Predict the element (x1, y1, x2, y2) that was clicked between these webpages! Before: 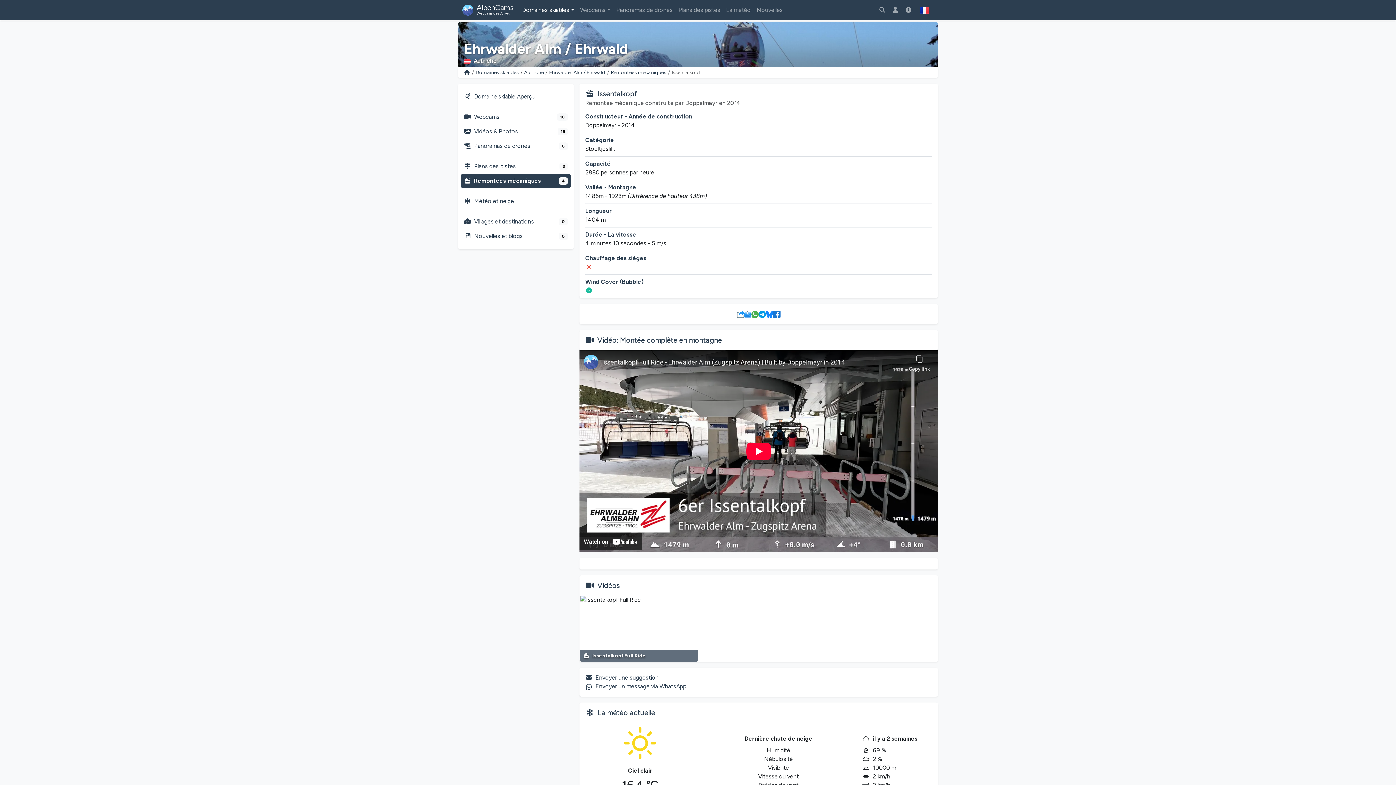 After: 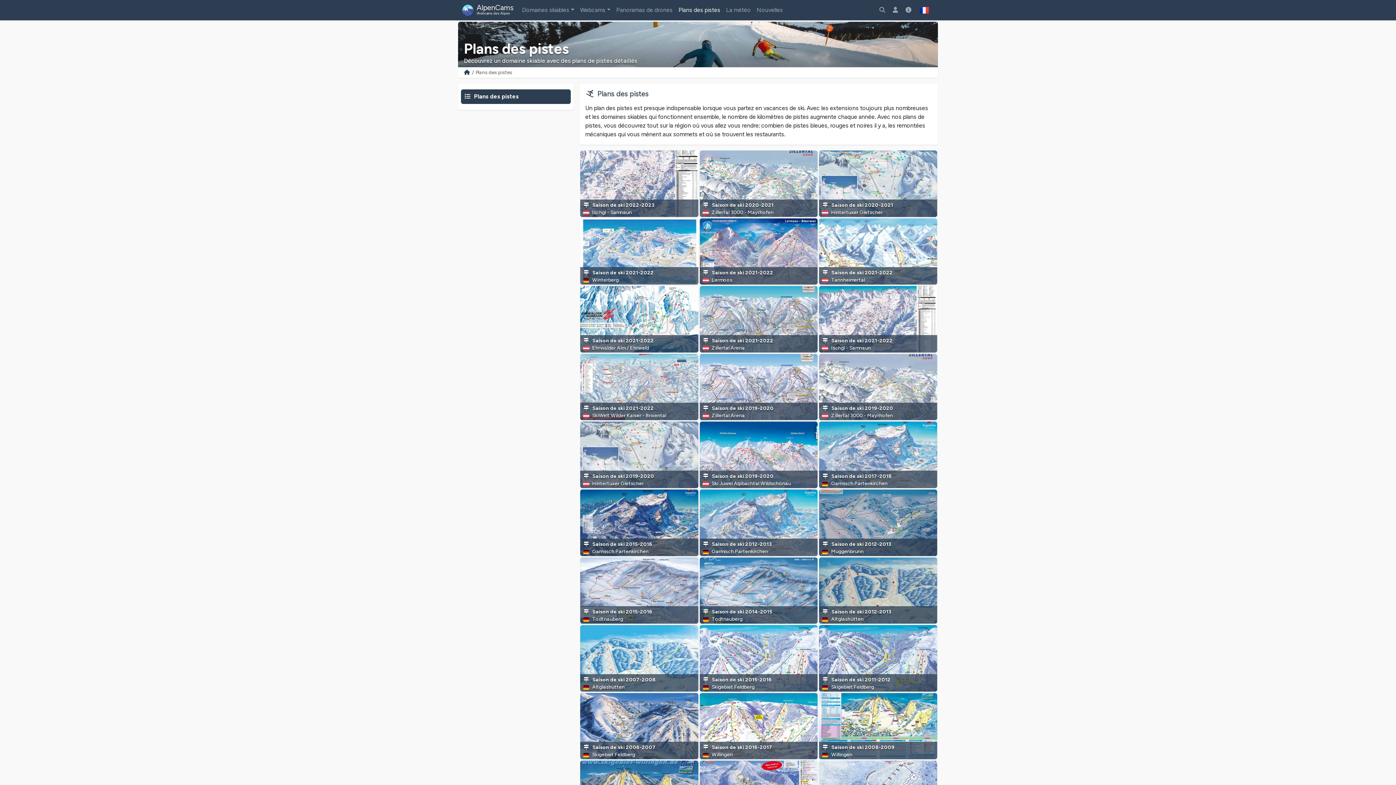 Action: bbox: (675, 2, 723, 17) label: Plans des pistes